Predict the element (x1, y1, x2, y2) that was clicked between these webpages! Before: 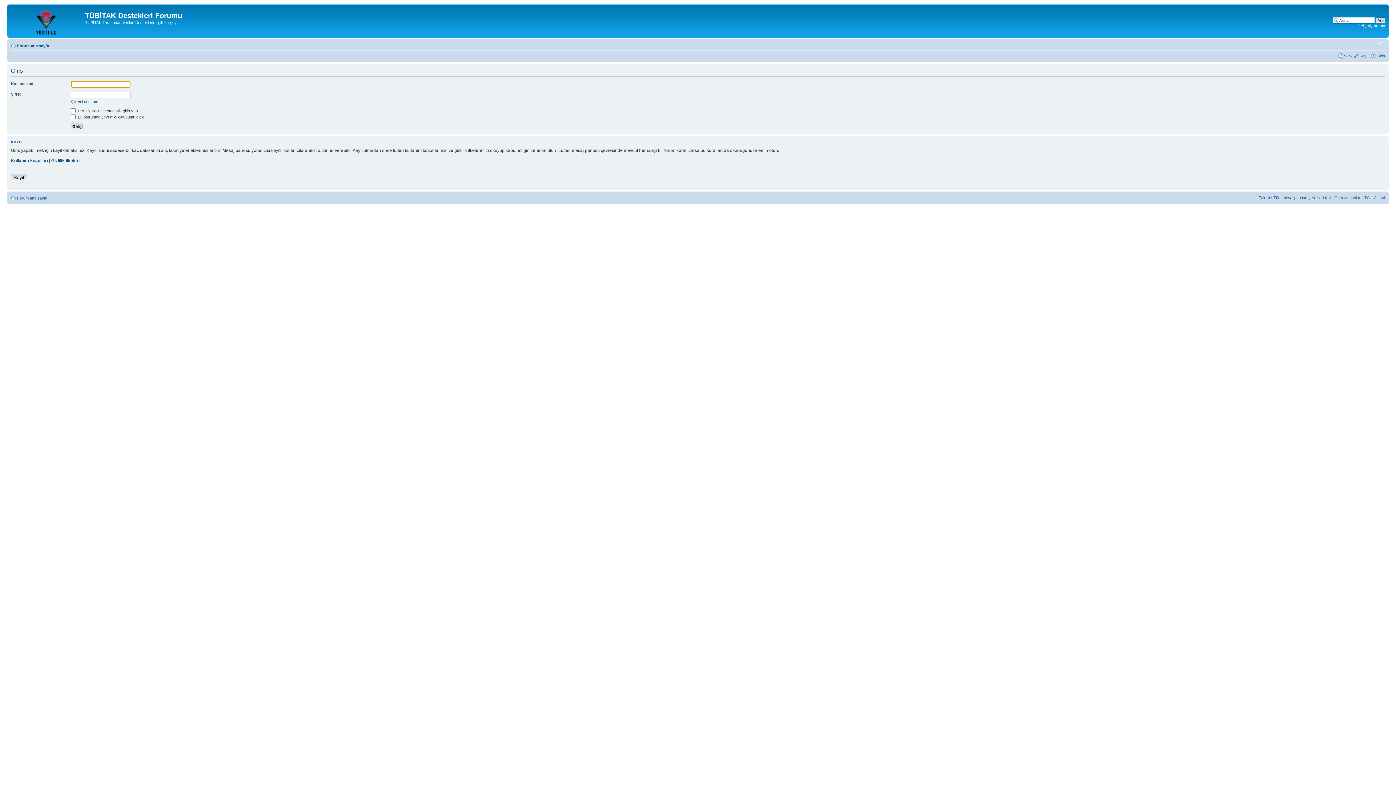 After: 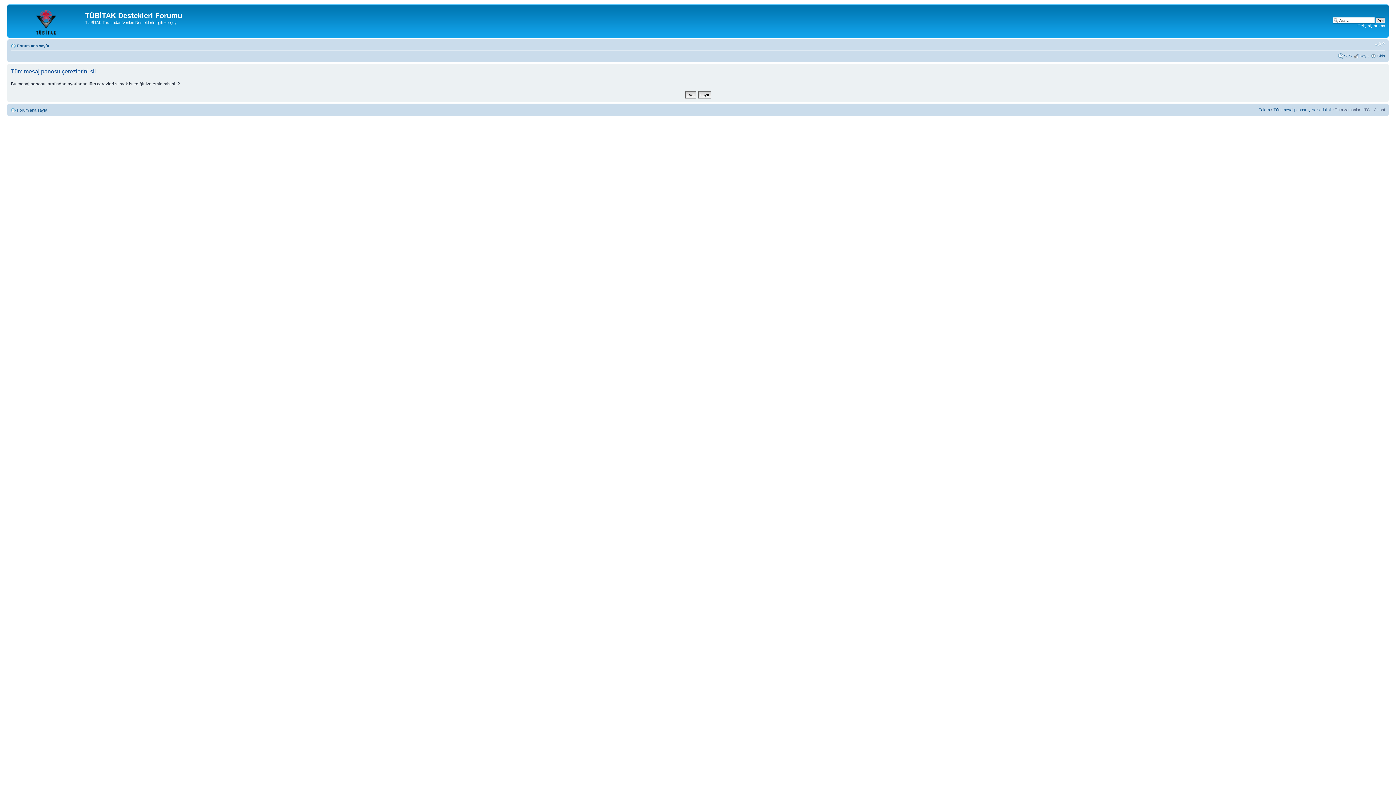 Action: label: Tüm mesaj panosu çerezlerini sil bbox: (1273, 195, 1331, 199)